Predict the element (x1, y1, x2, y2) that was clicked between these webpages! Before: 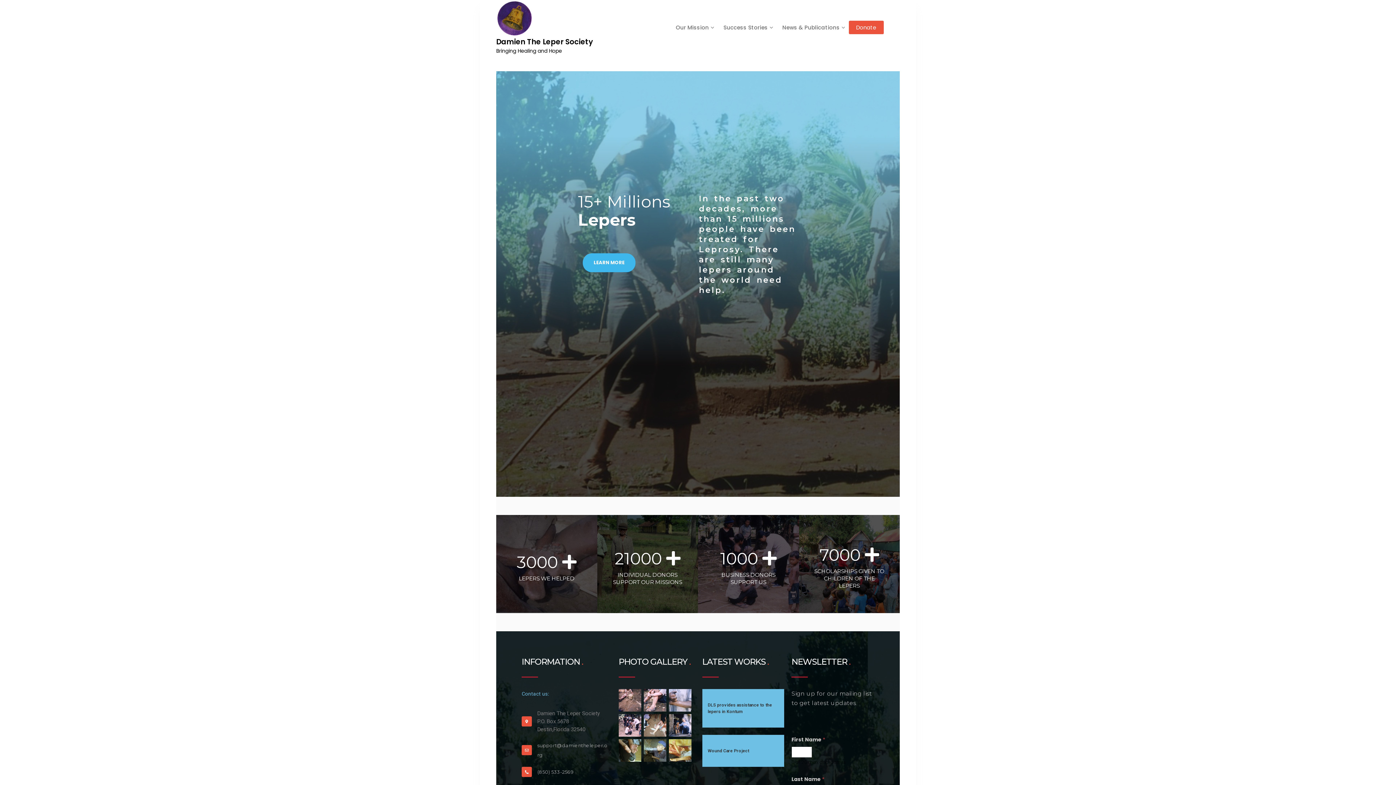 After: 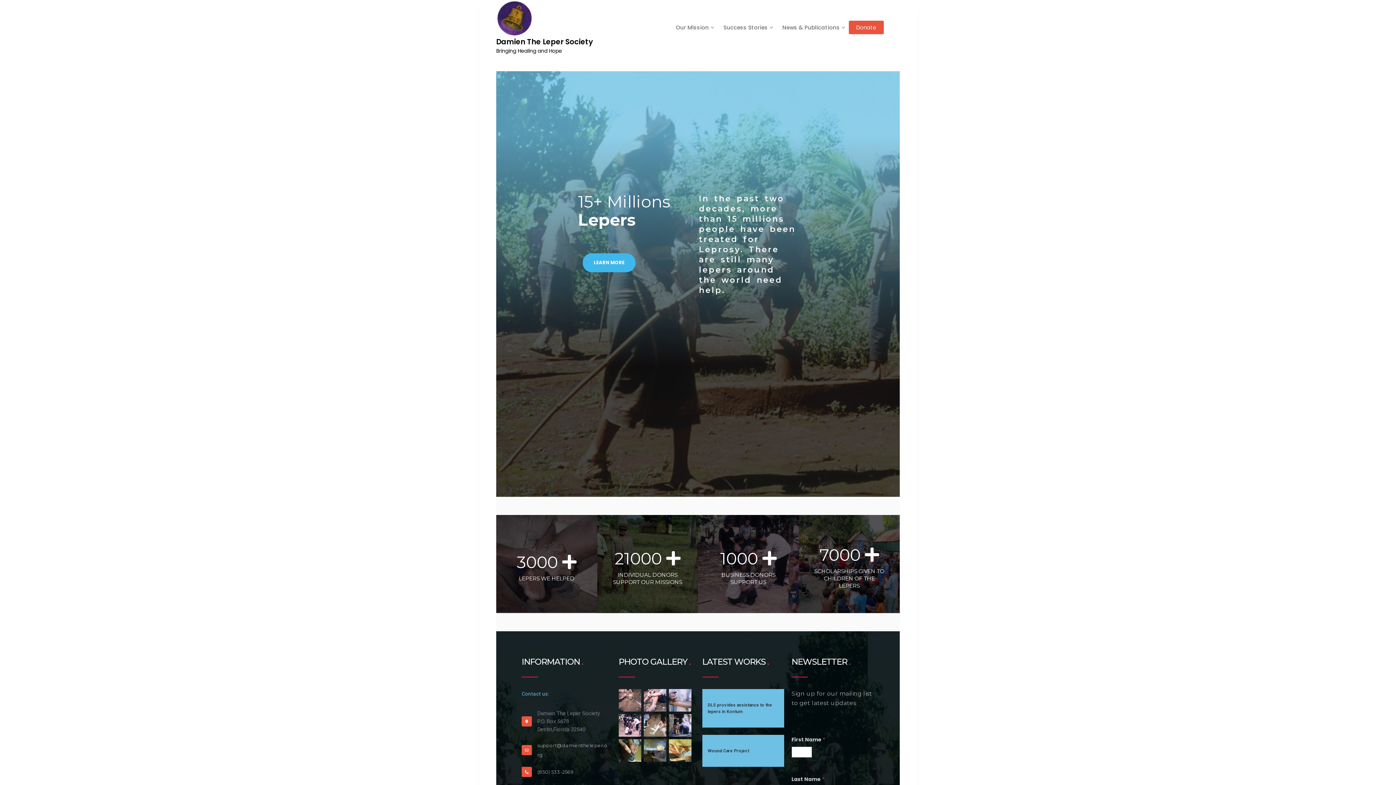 Action: bbox: (496, 36, 593, 46) label: Damien The Leper Society